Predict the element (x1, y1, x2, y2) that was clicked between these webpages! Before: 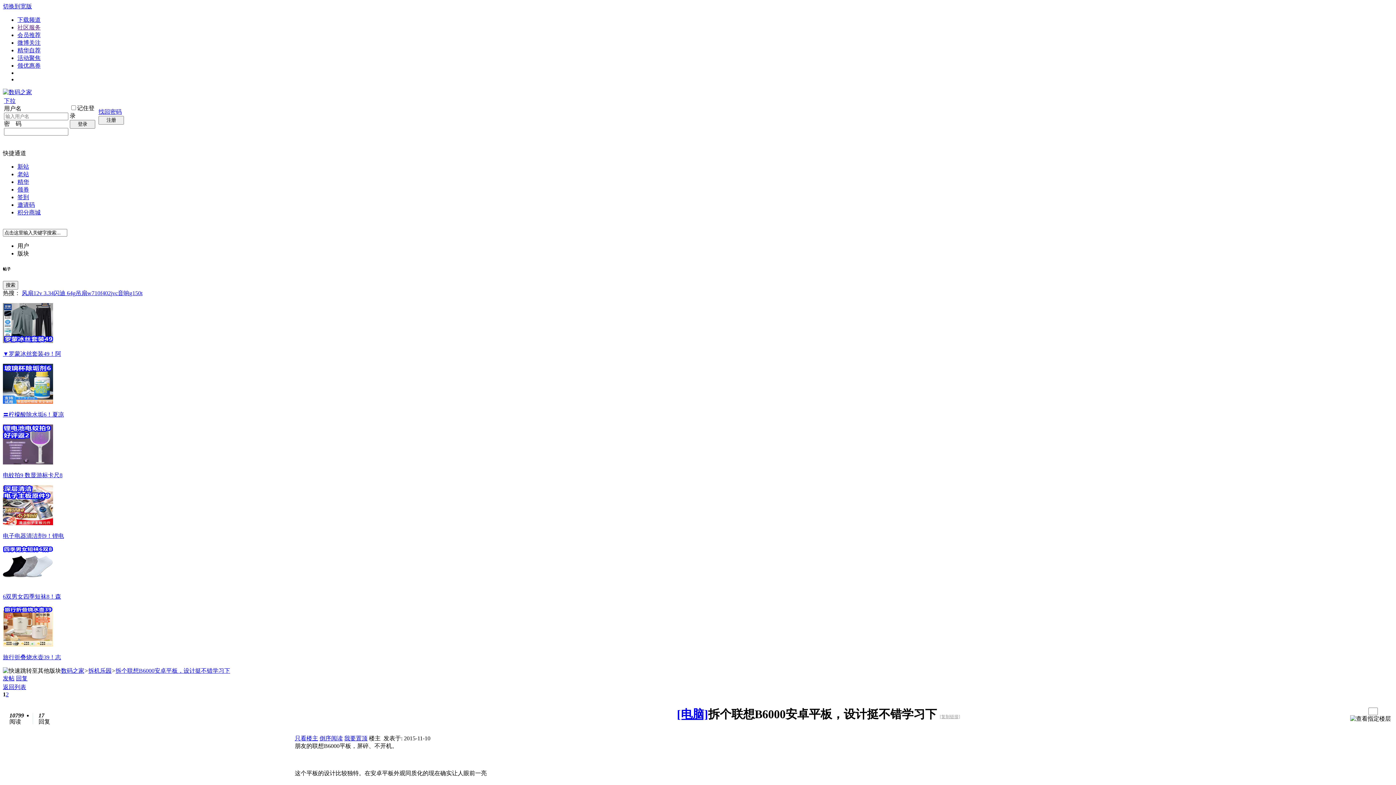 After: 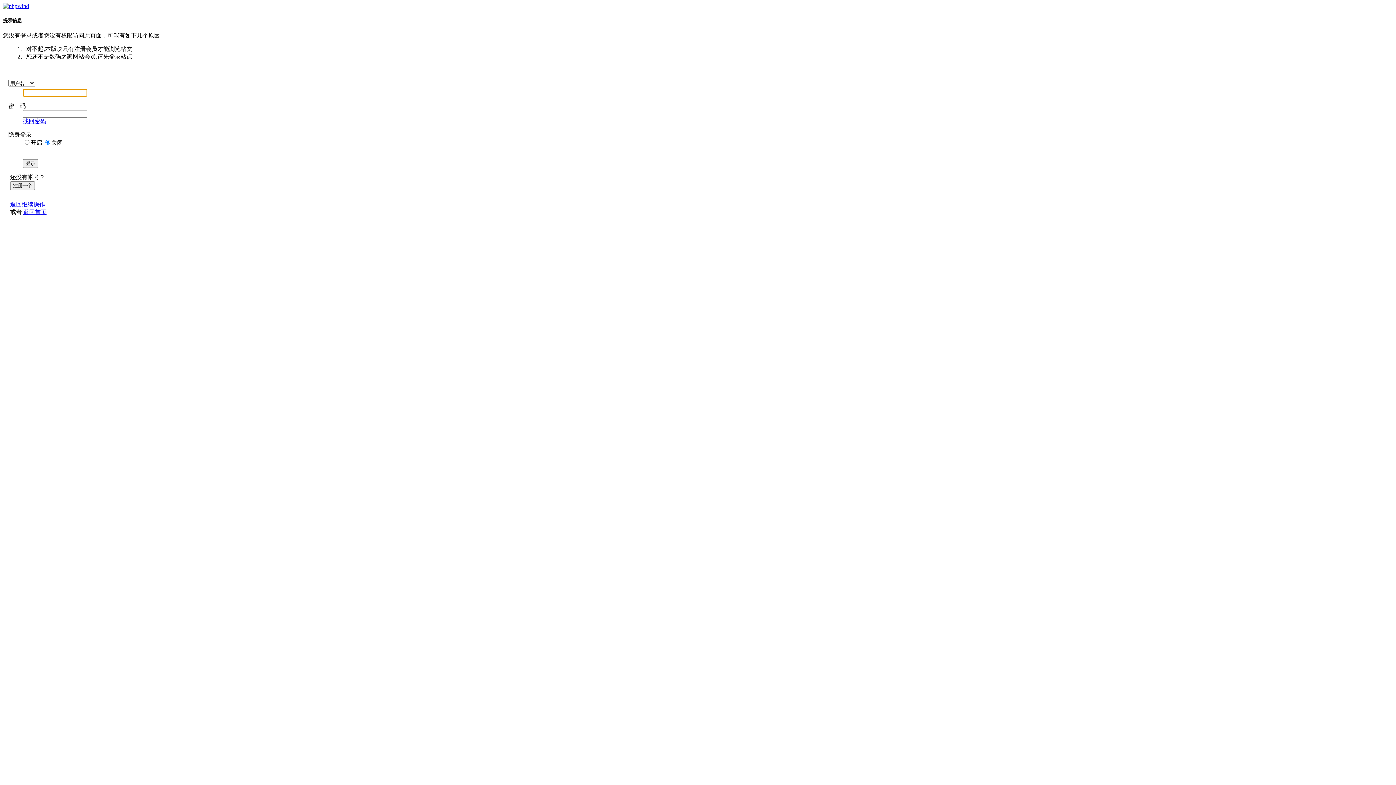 Action: bbox: (2, 520, 53, 526)